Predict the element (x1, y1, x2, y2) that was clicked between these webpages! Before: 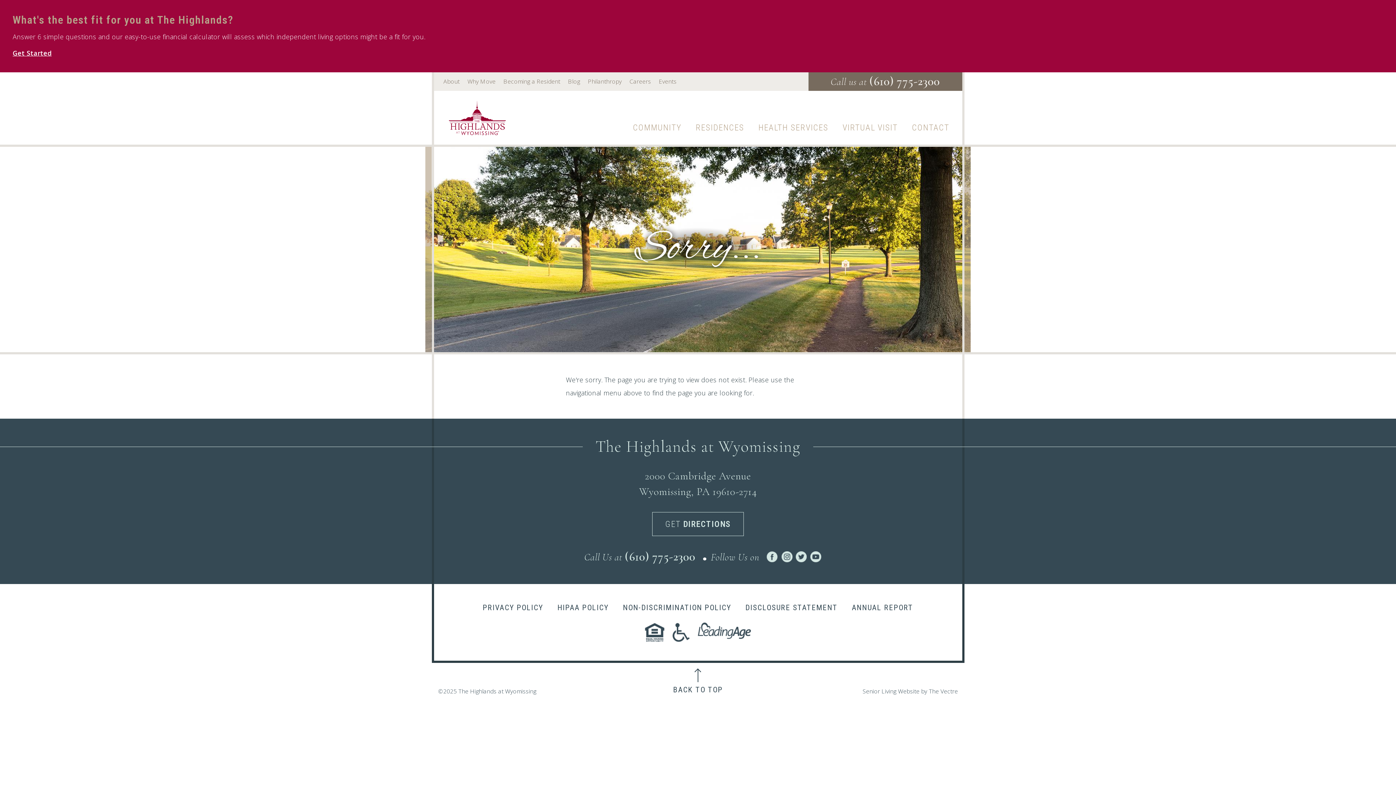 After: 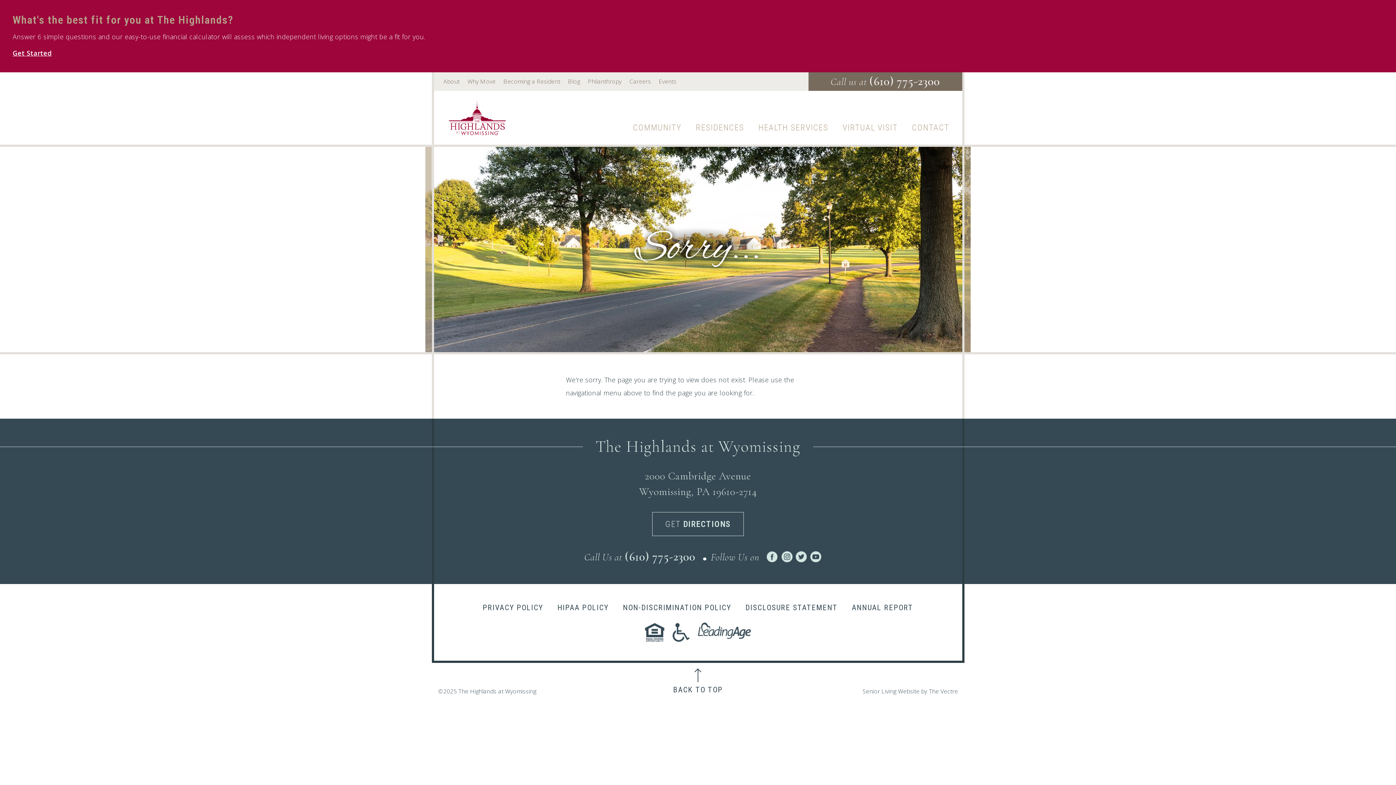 Action: label: Fair Housing bbox: (645, 622, 664, 642)